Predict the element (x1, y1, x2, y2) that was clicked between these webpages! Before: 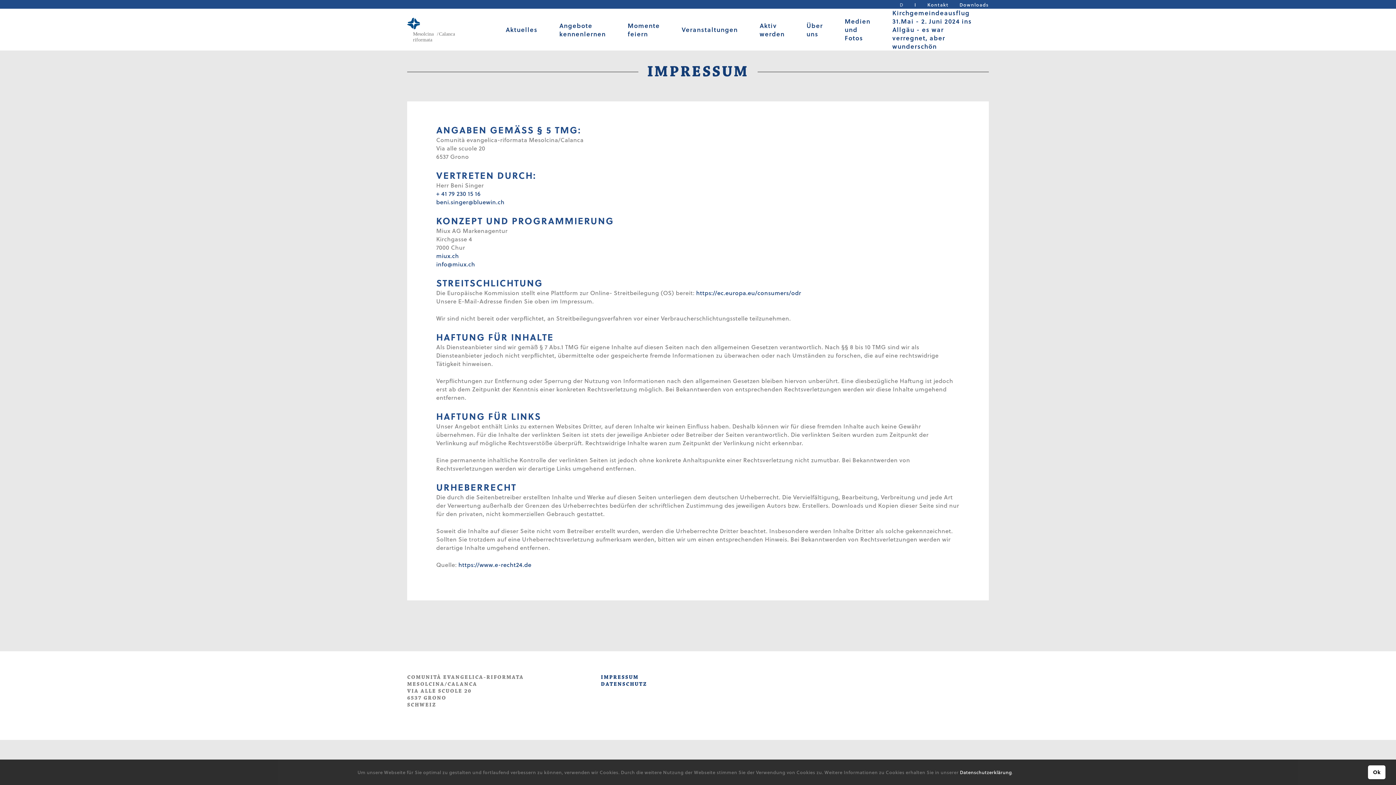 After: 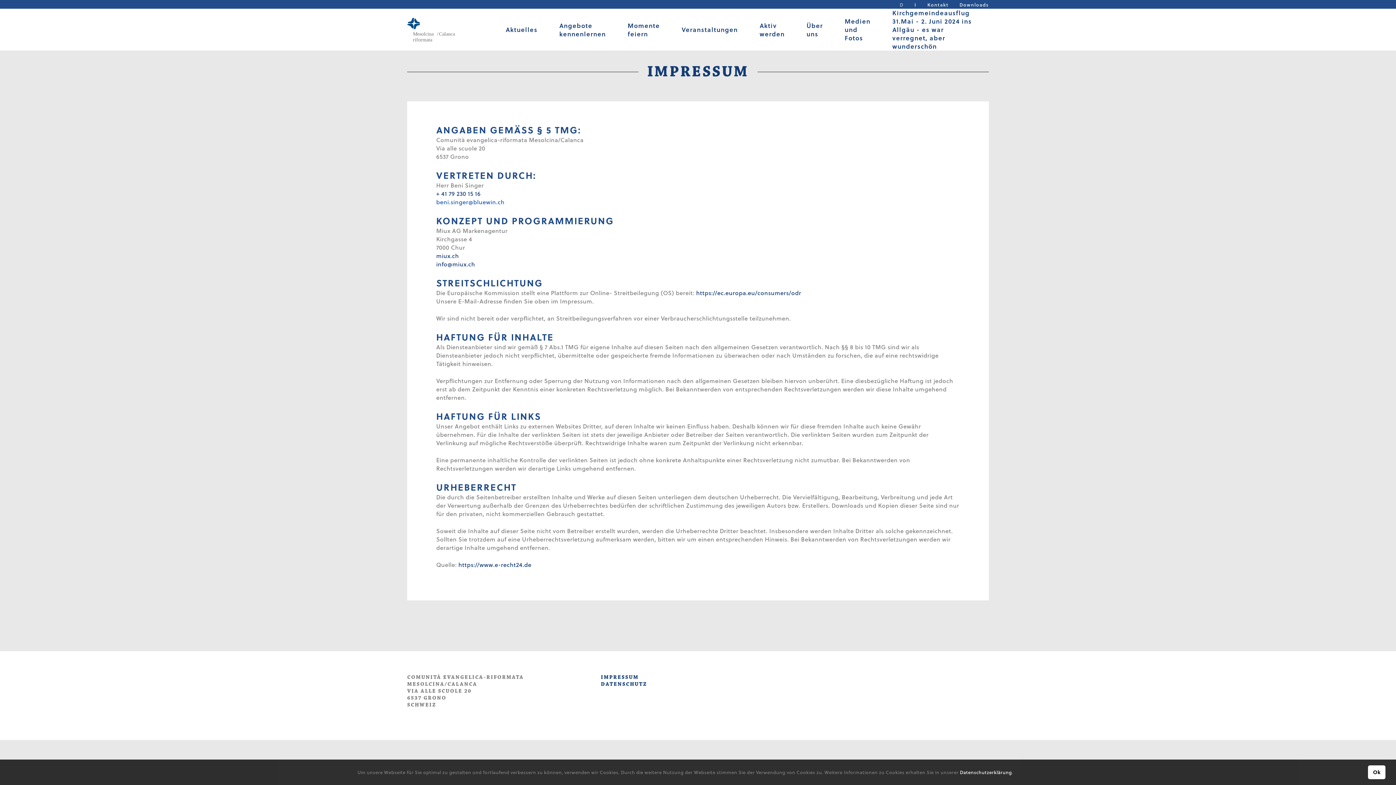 Action: label: beni.singer@bluewin.ch bbox: (436, 197, 504, 206)